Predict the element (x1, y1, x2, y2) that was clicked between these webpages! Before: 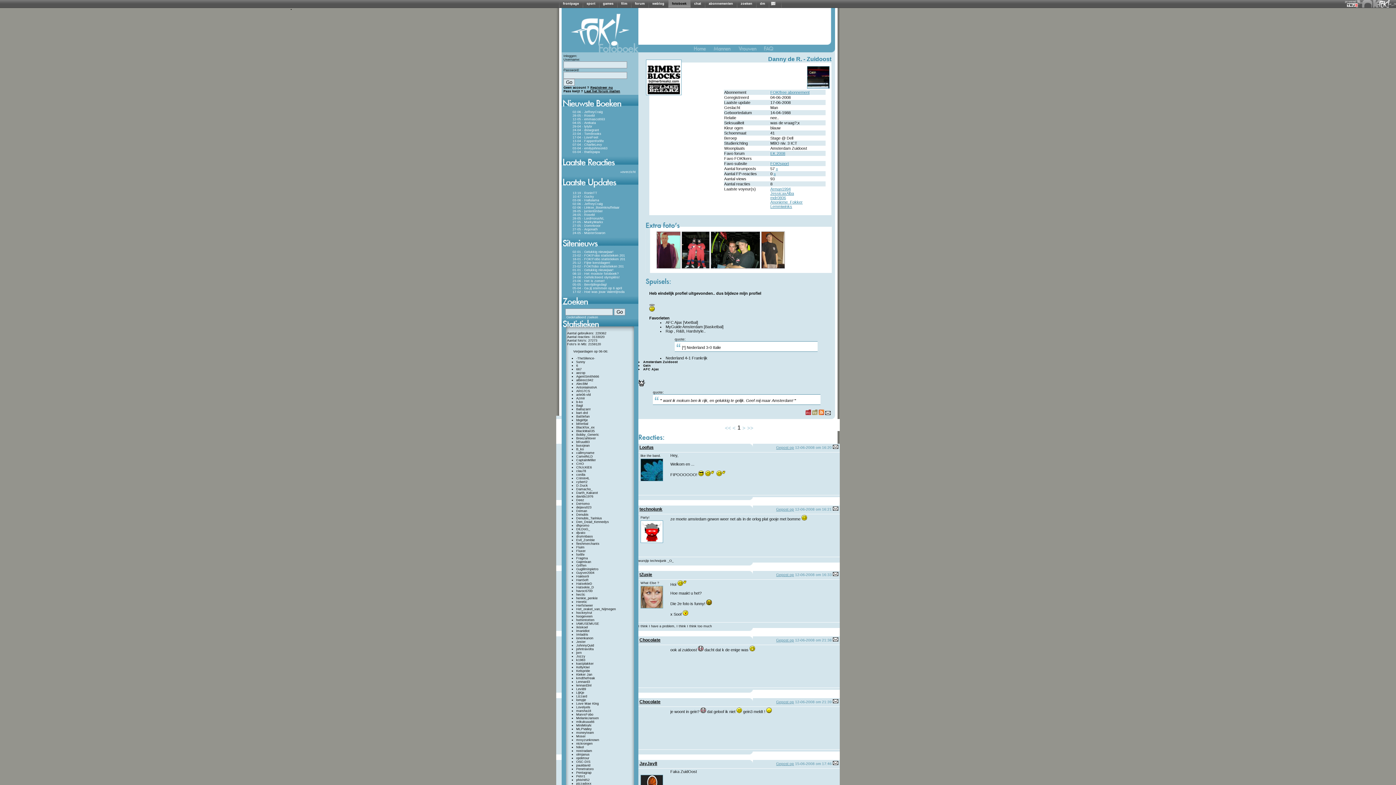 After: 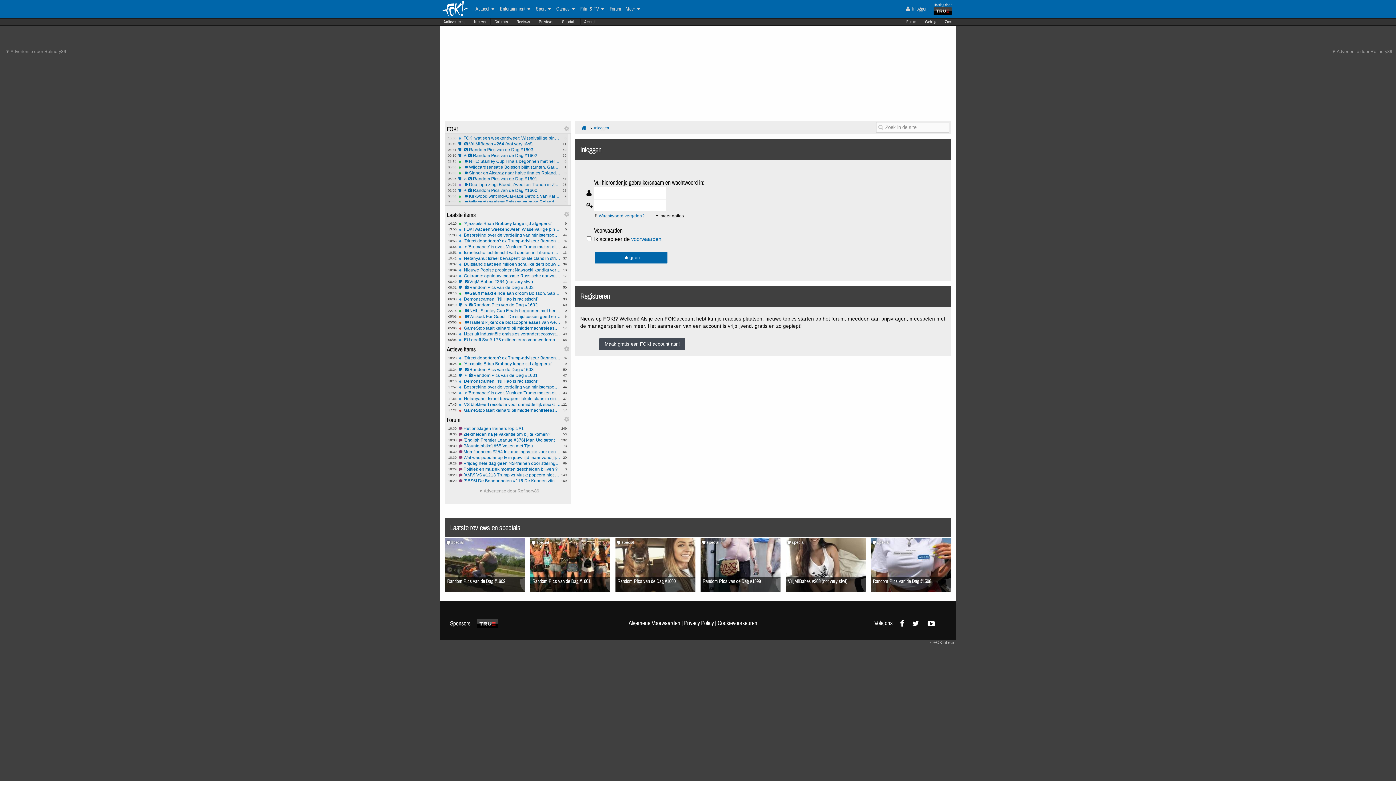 Action: label: dm bbox: (760, 1, 765, 5)